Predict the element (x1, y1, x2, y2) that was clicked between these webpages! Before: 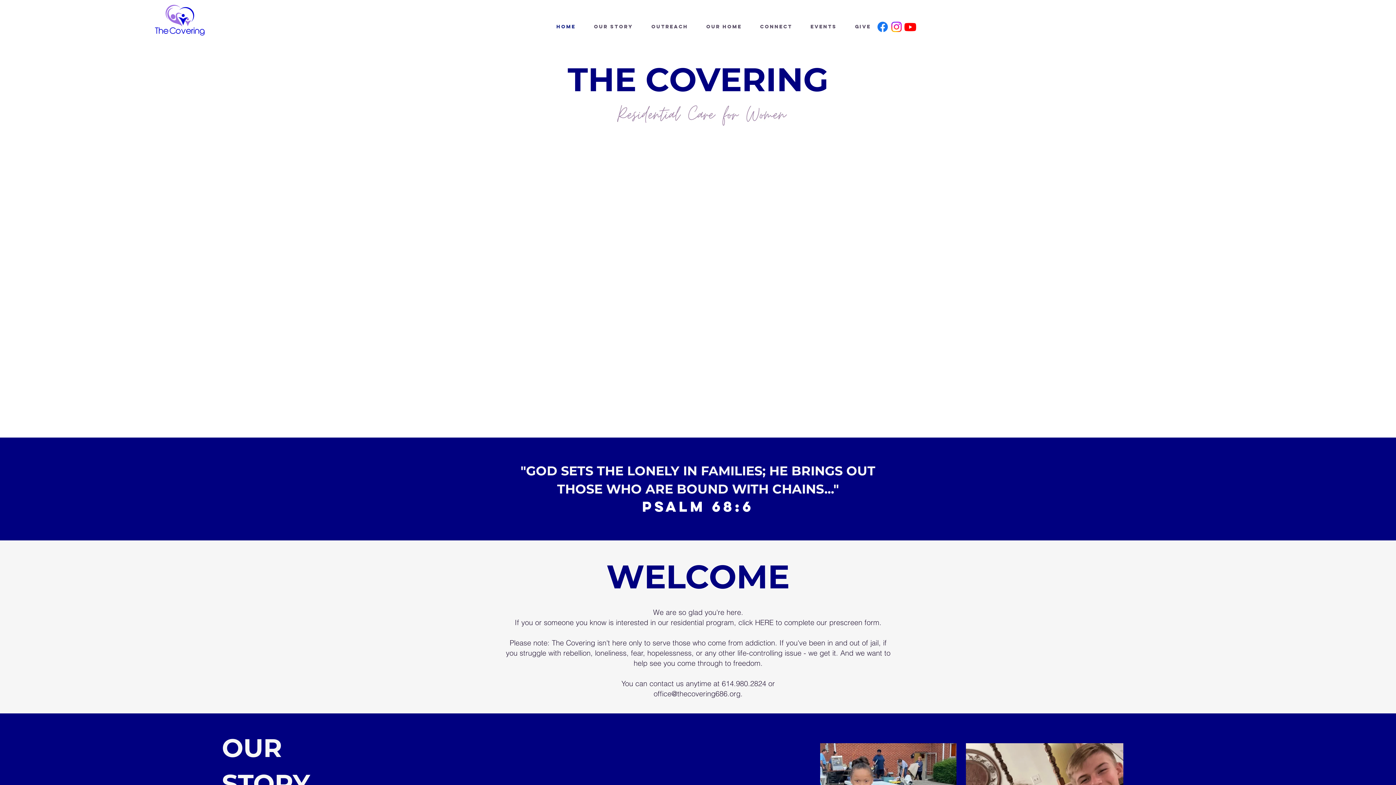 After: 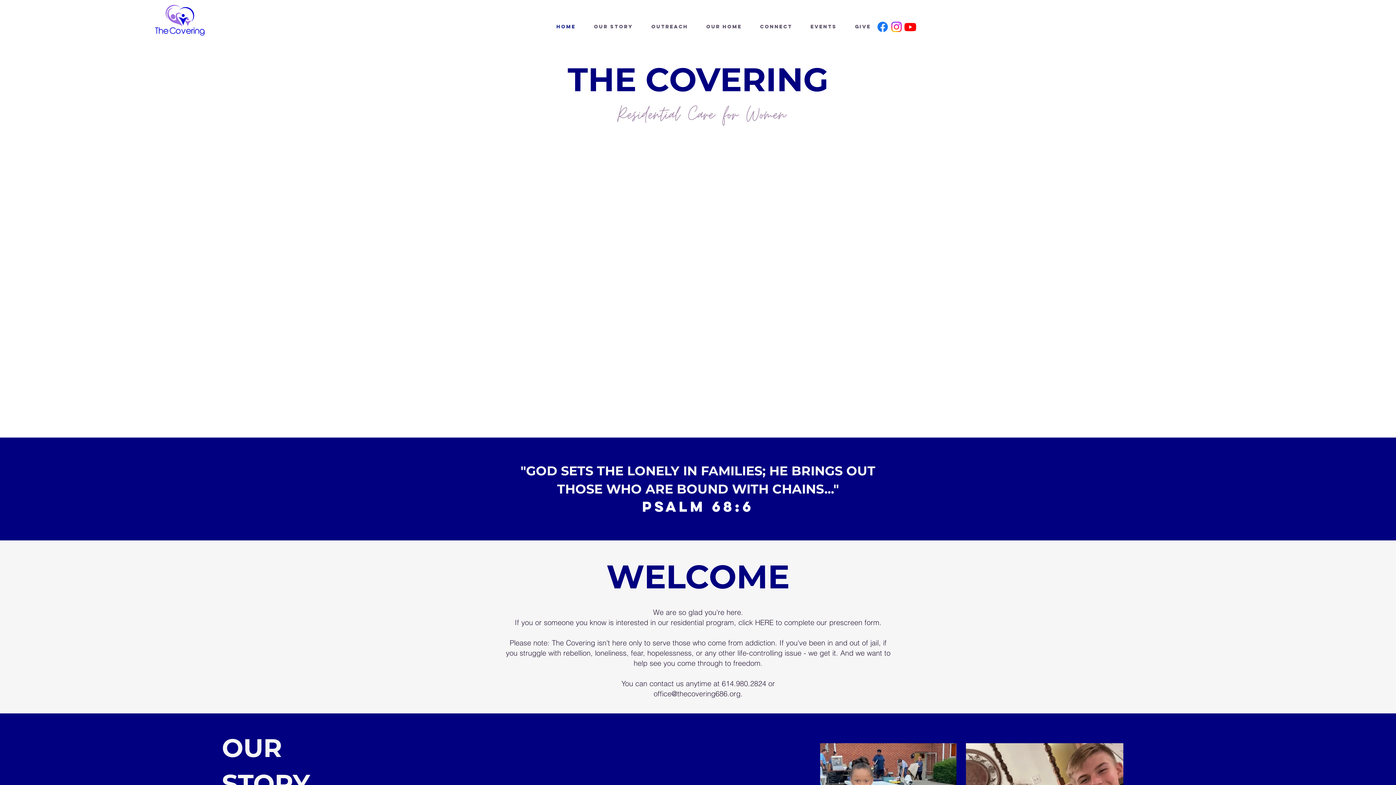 Action: bbox: (903, 20, 917, 33) label: Youtube 